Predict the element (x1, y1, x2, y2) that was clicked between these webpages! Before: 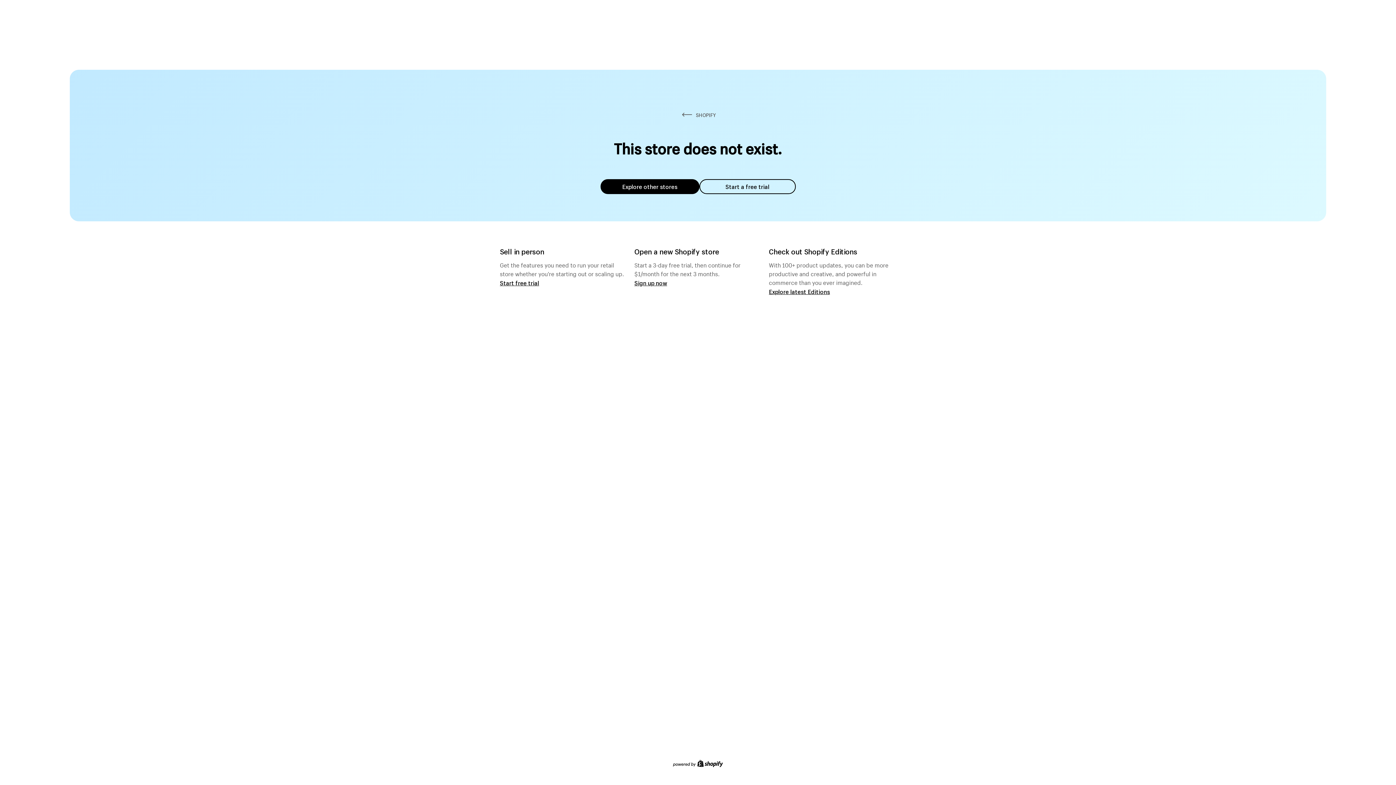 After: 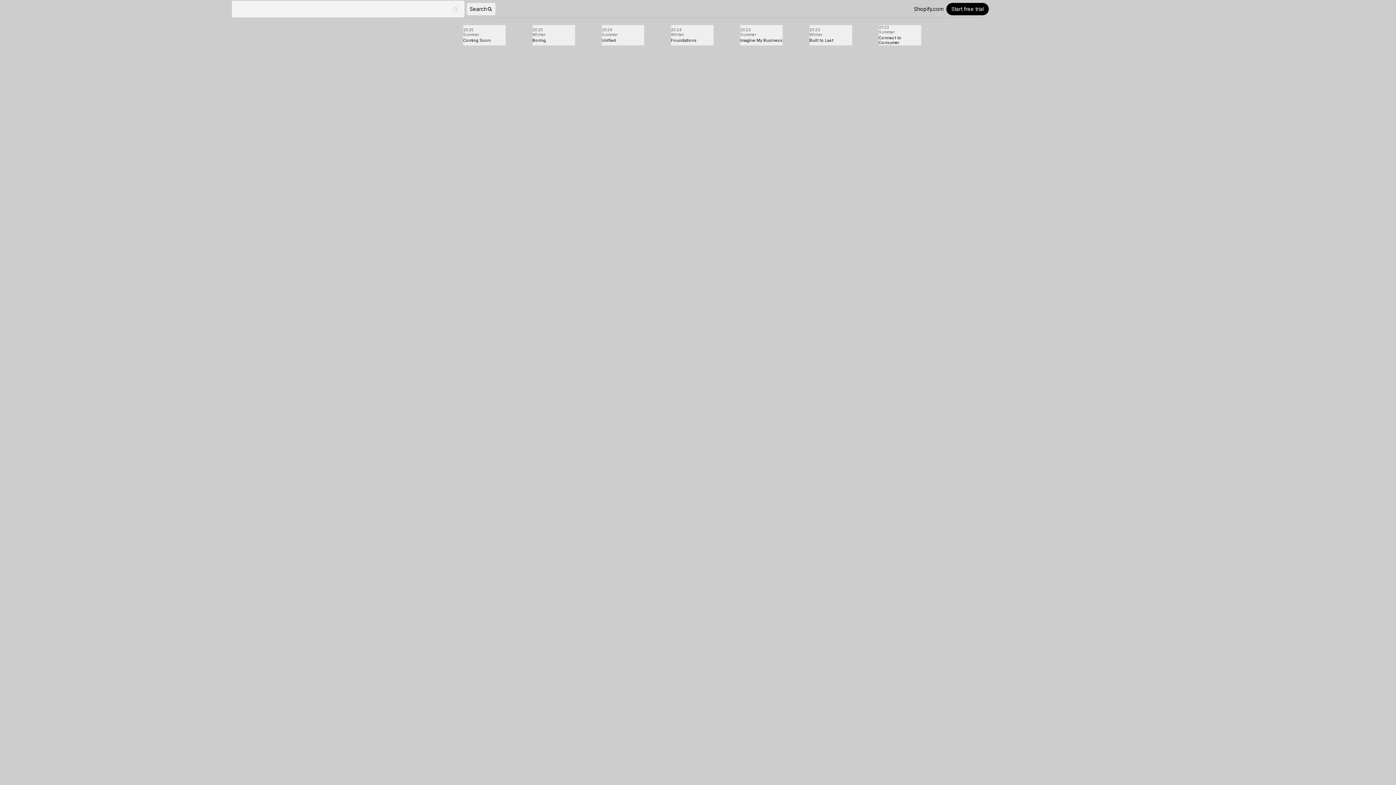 Action: label: Explore latest Editions bbox: (769, 287, 830, 295)